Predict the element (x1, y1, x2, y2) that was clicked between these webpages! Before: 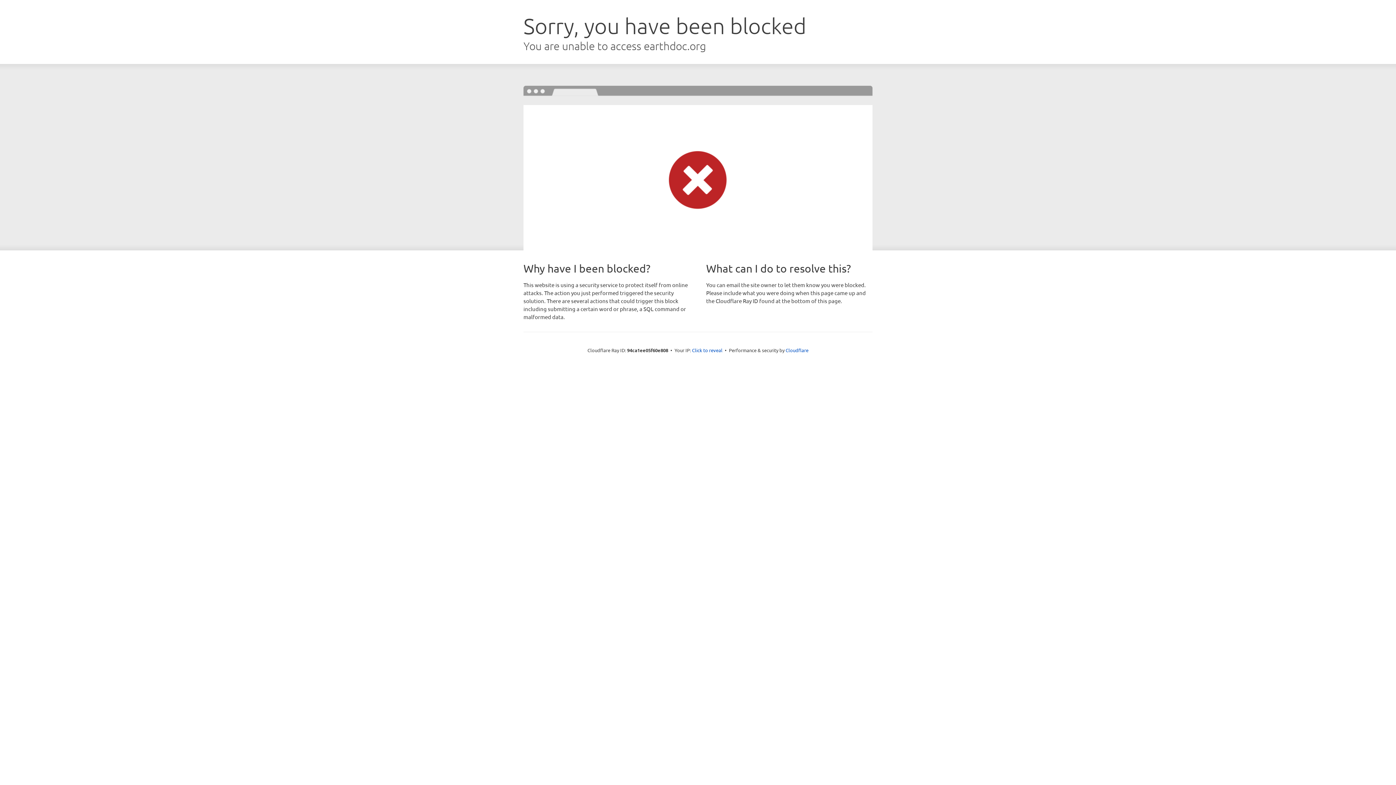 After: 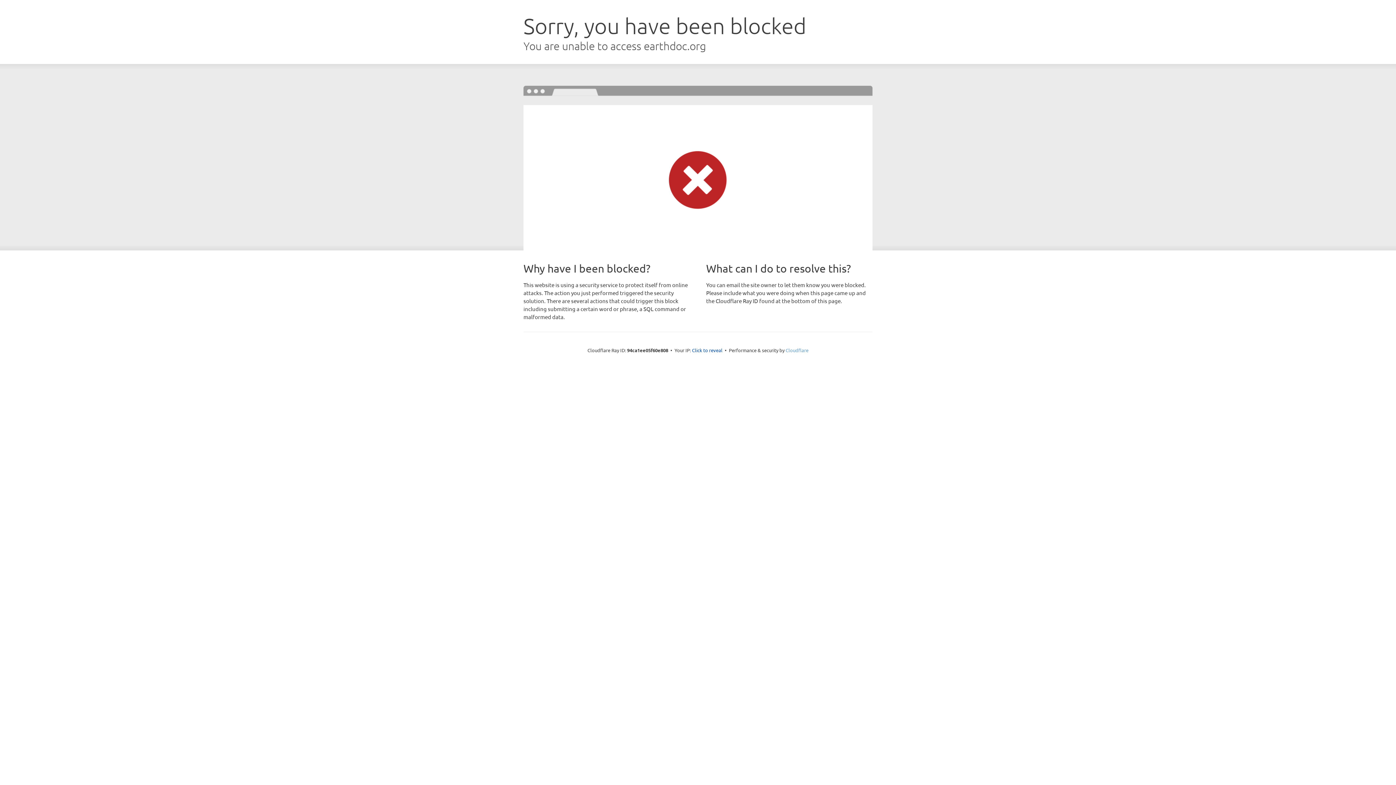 Action: label: Cloudflare bbox: (785, 347, 808, 353)